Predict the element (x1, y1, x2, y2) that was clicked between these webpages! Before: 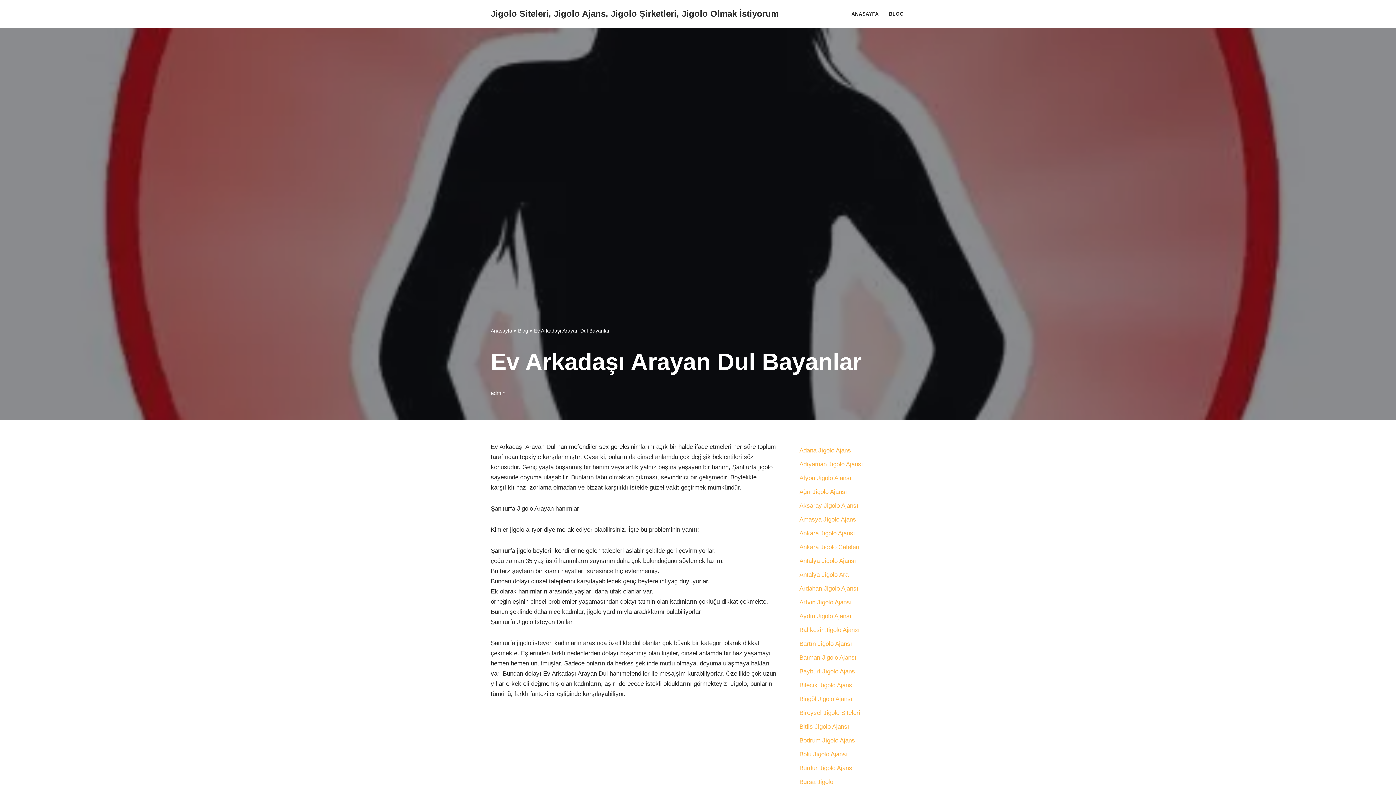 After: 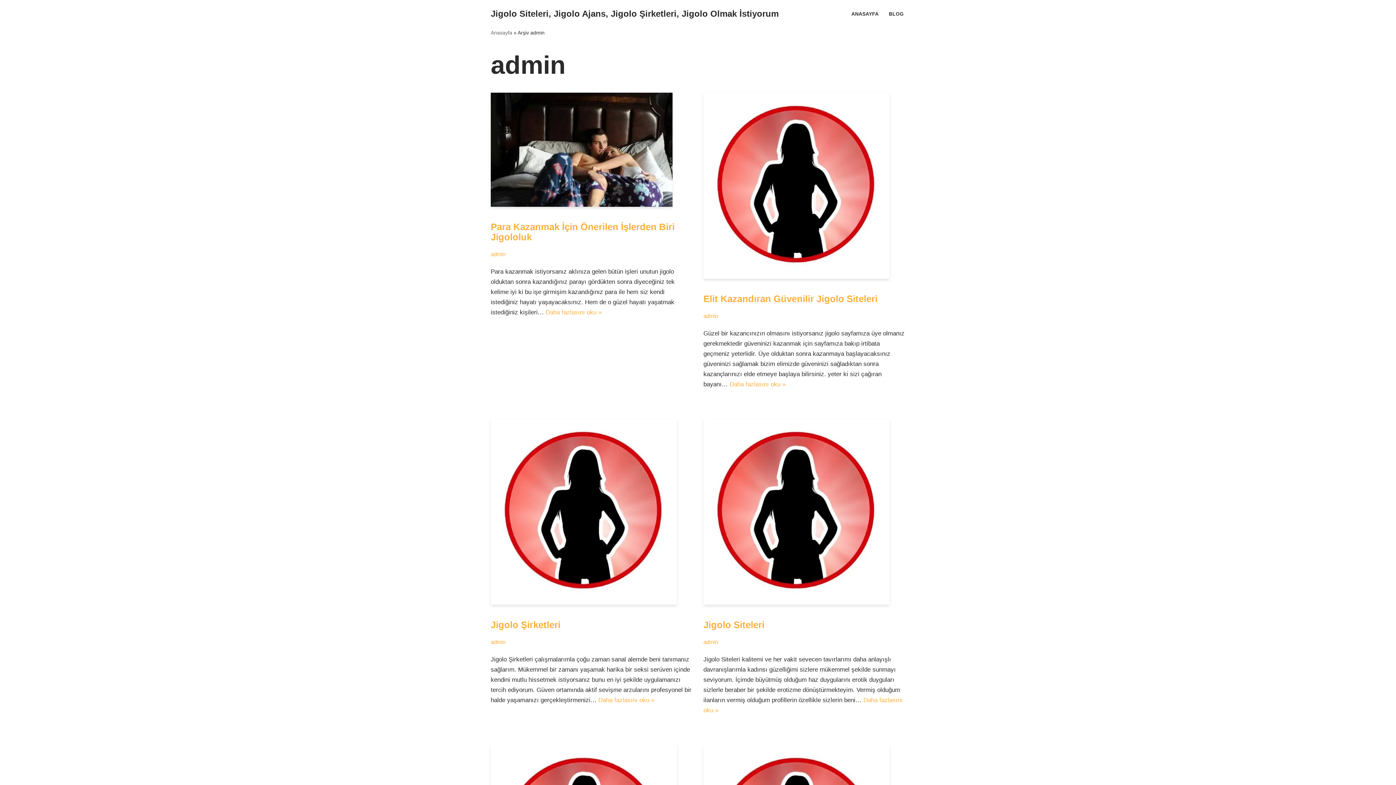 Action: label: admin bbox: (490, 390, 505, 396)